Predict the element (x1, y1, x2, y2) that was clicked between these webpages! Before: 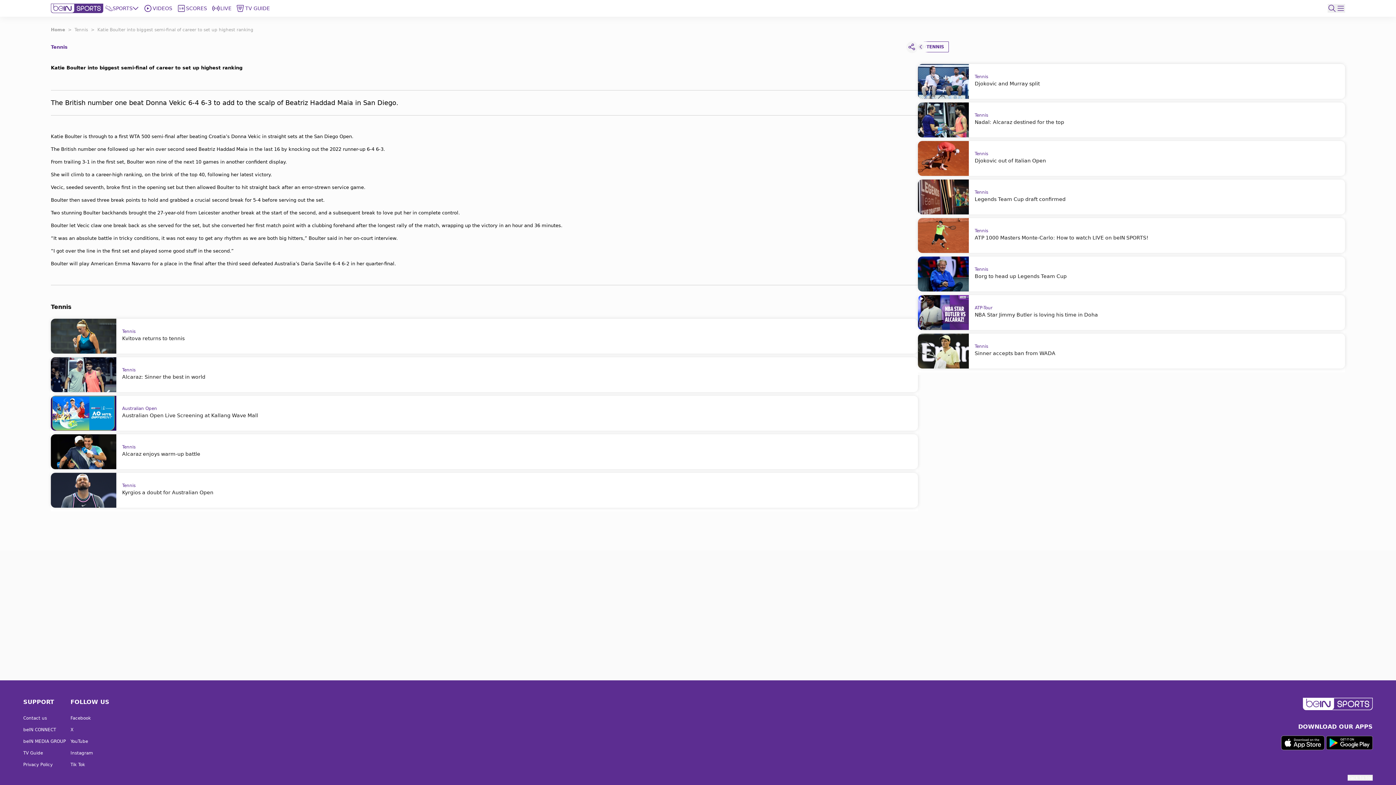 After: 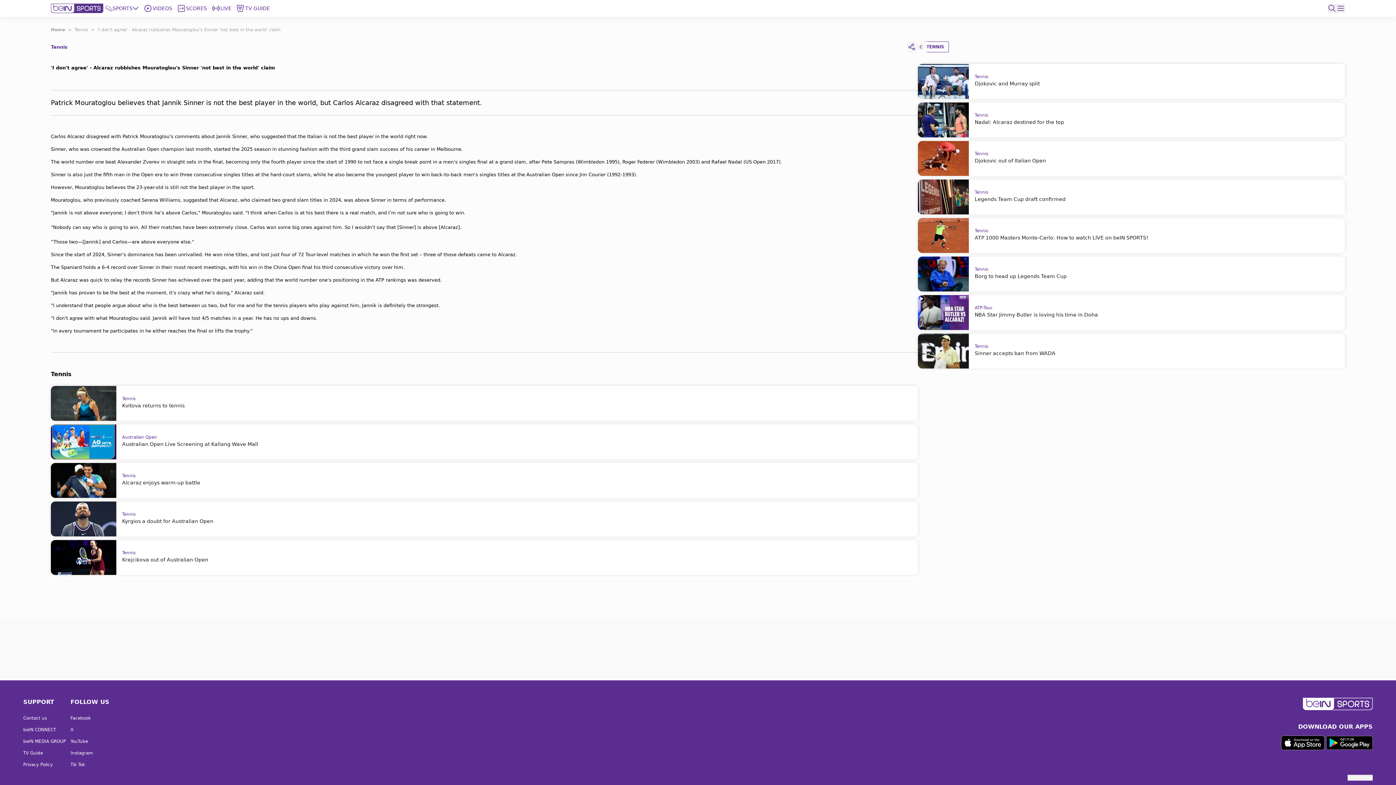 Action: label: Tennis
Alcaraz: Sinner the best in world bbox: (50, 357, 918, 392)